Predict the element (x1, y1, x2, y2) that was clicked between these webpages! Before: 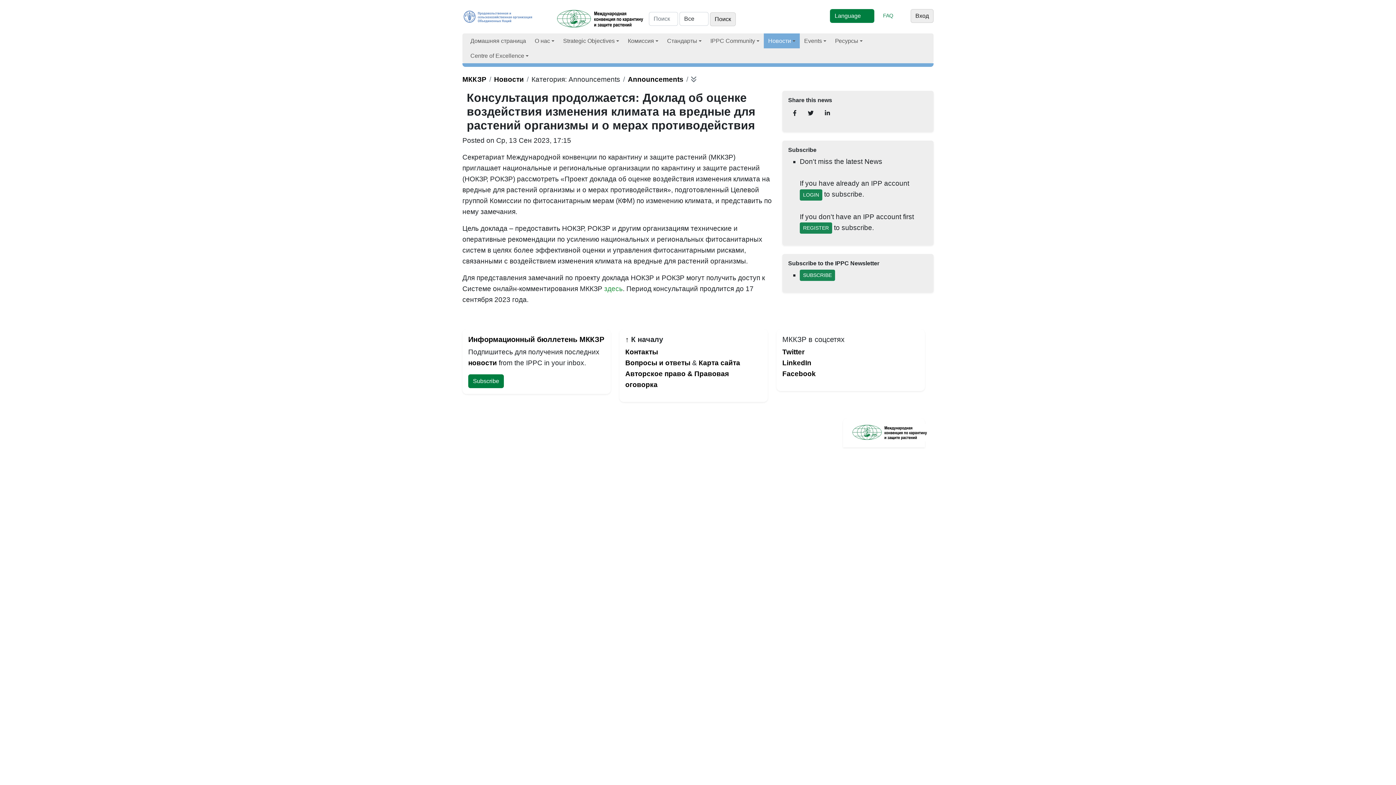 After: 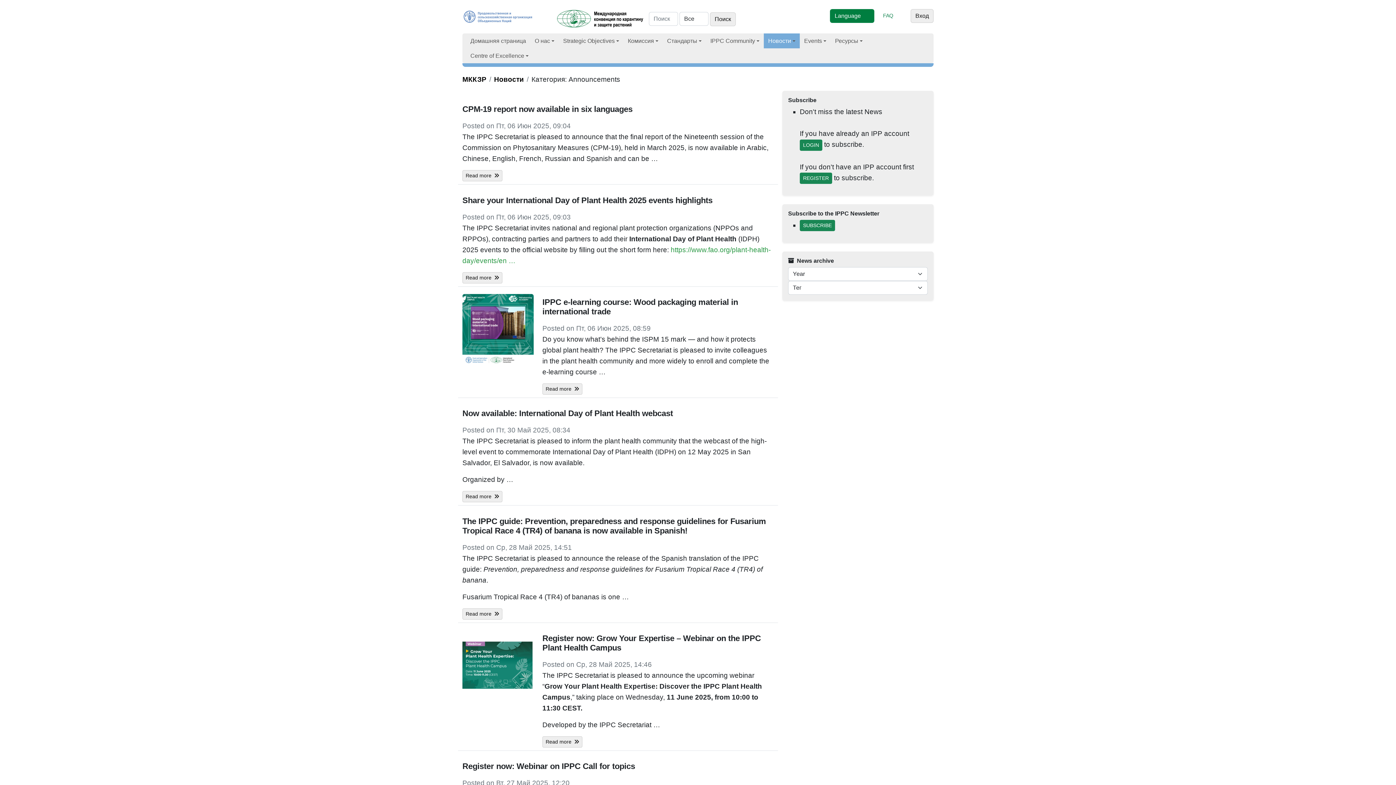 Action: label: Announcements bbox: (628, 75, 683, 83)